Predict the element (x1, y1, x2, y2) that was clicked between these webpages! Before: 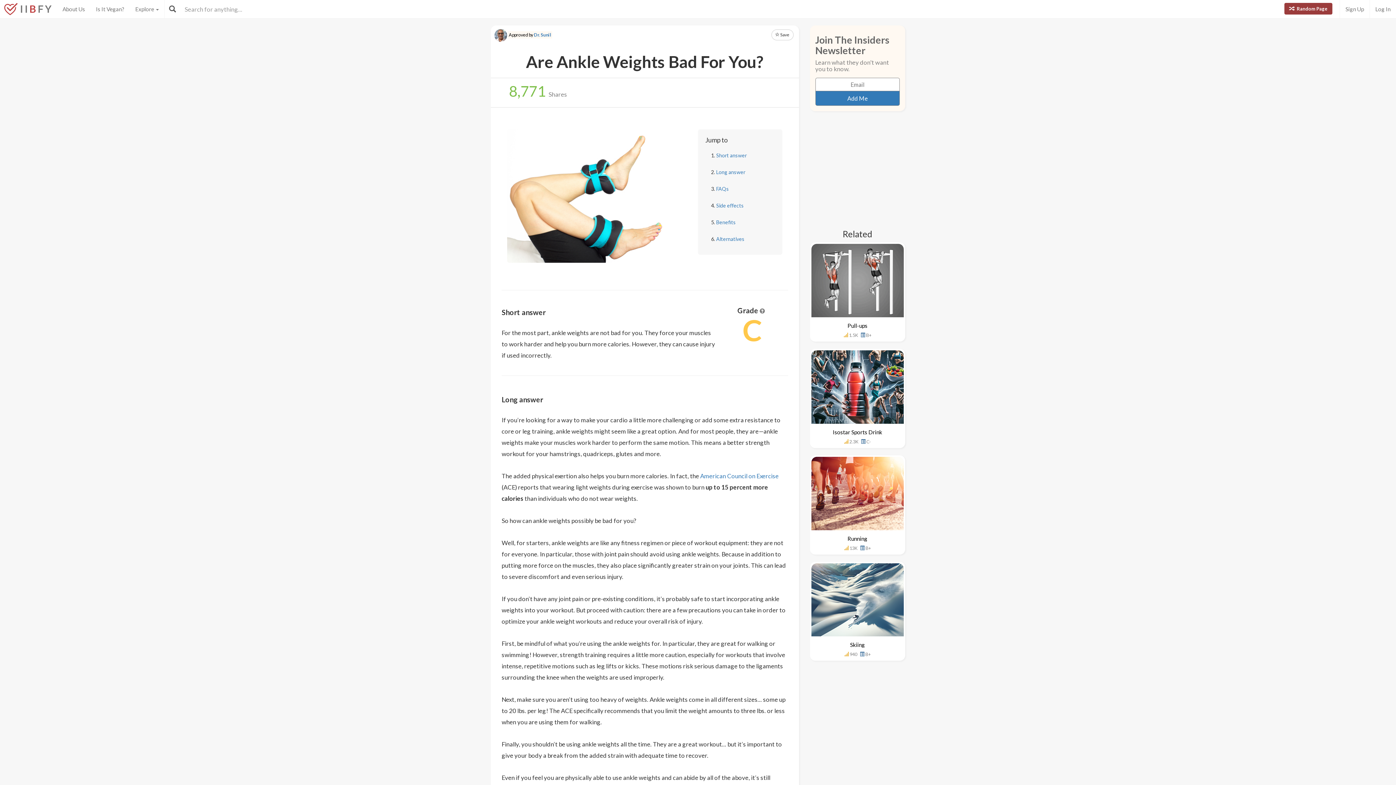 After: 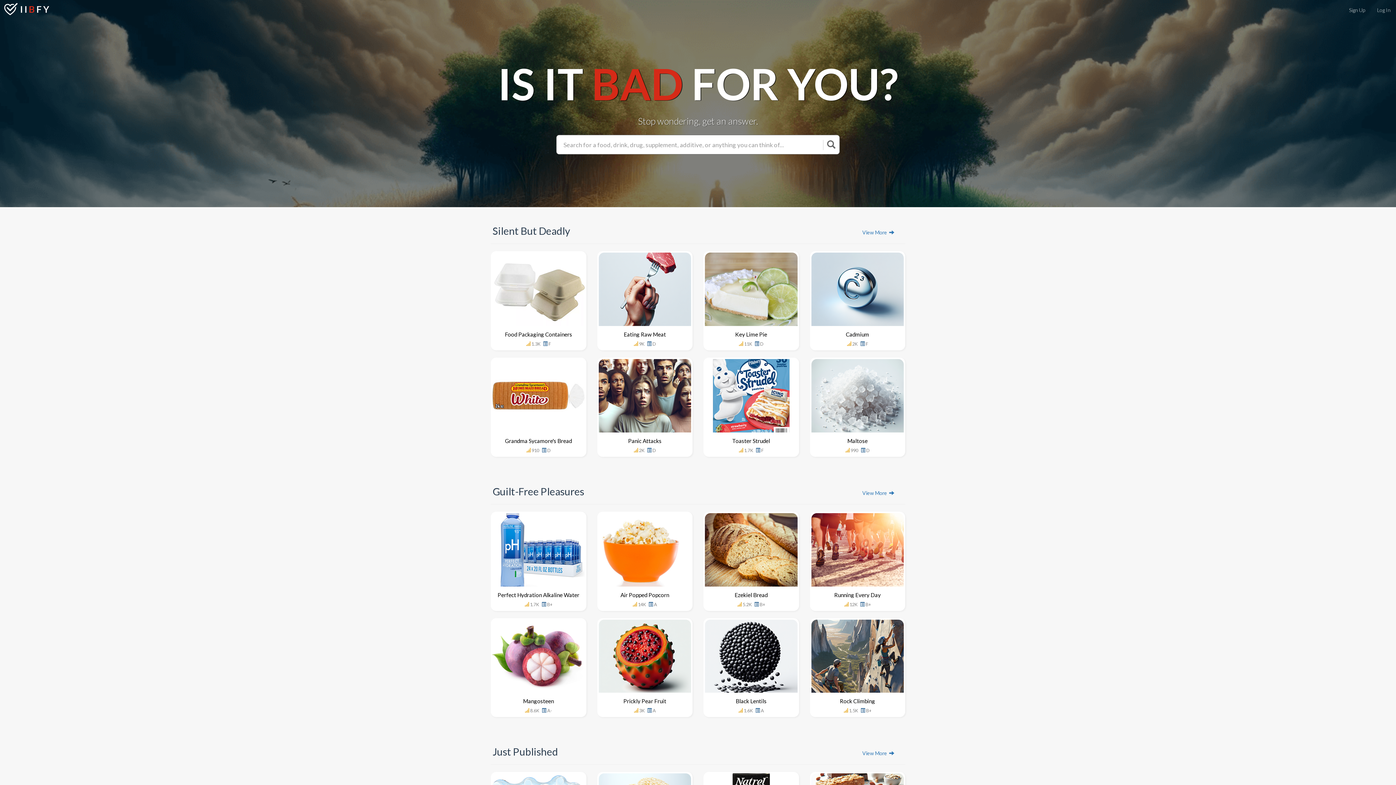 Action: label: I I B F Y bbox: (-5, -5, 57, 10)